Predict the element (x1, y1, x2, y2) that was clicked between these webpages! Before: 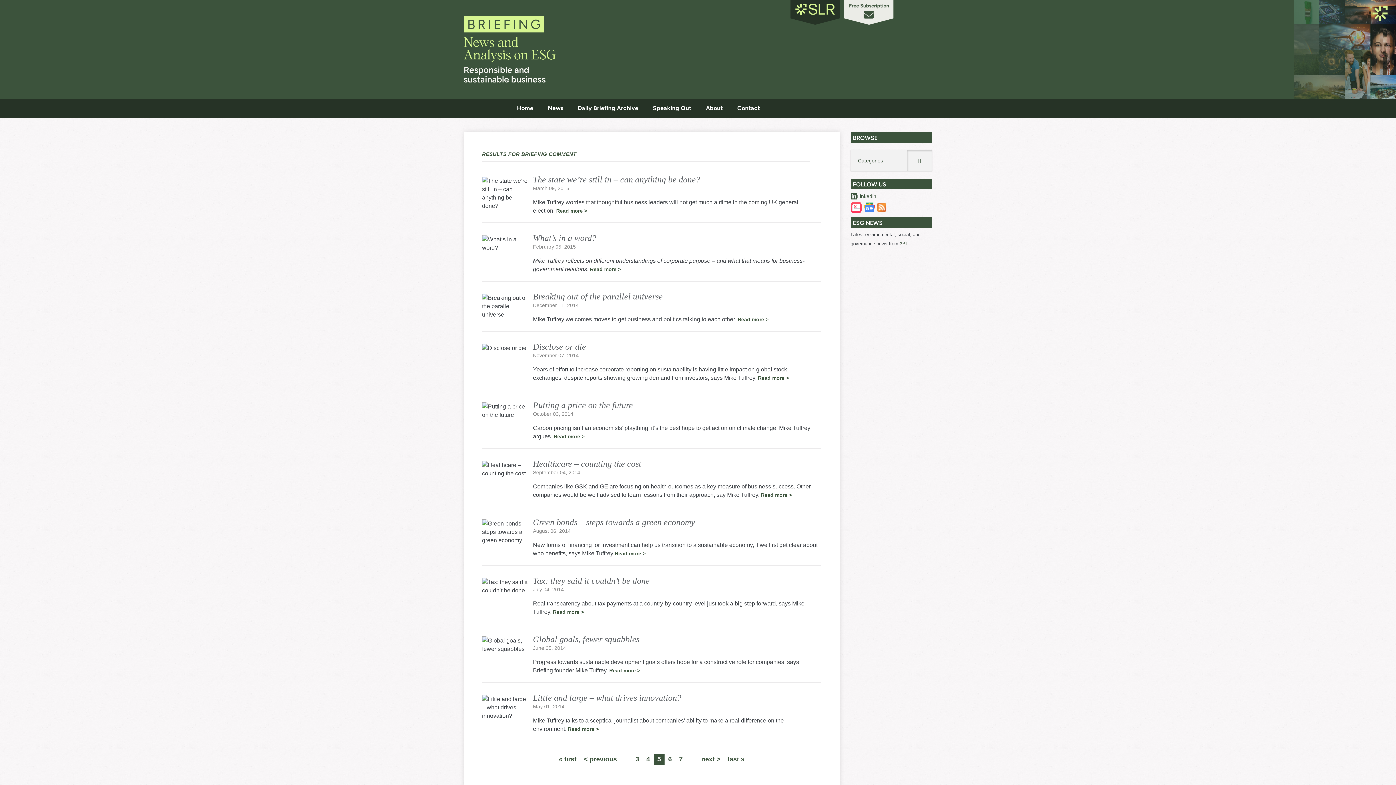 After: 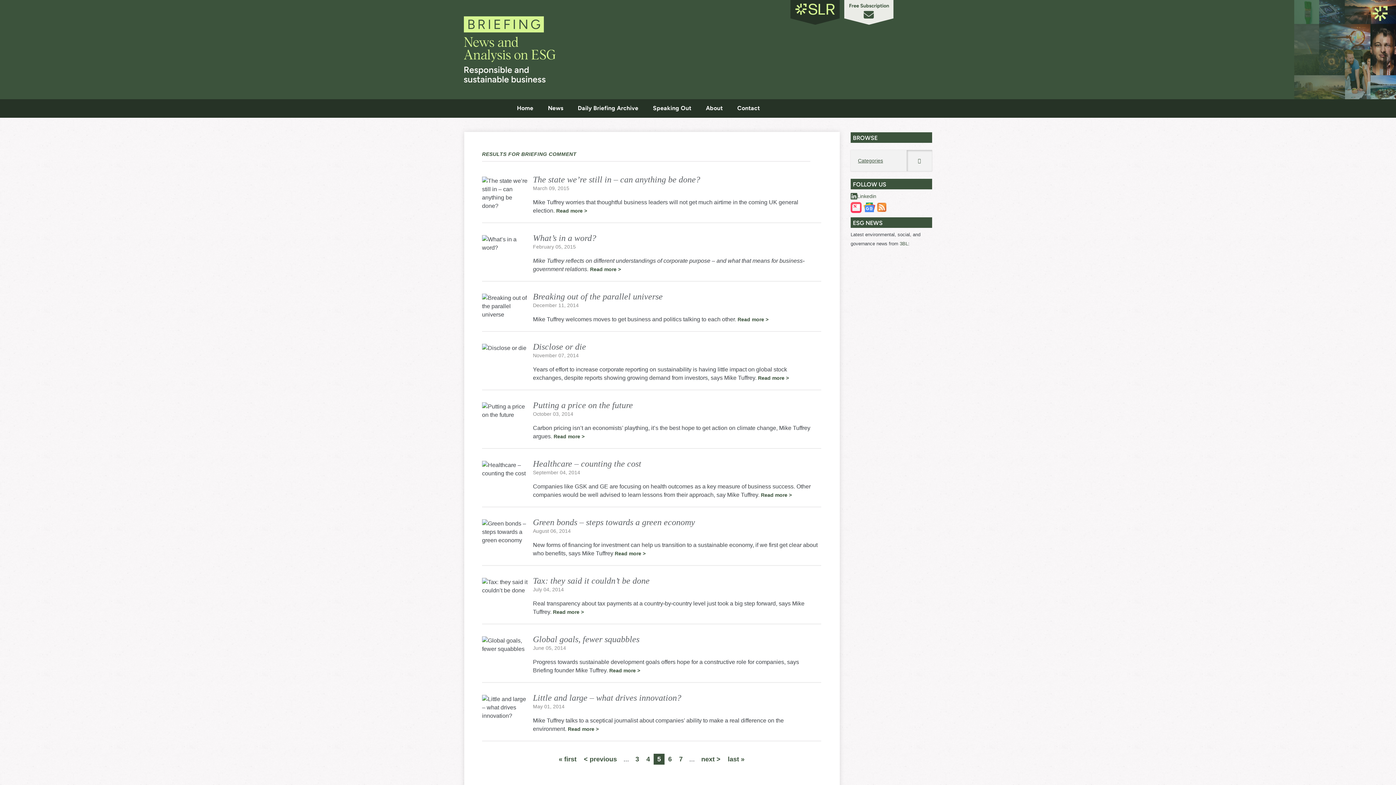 Action: bbox: (863, 203, 876, 210)